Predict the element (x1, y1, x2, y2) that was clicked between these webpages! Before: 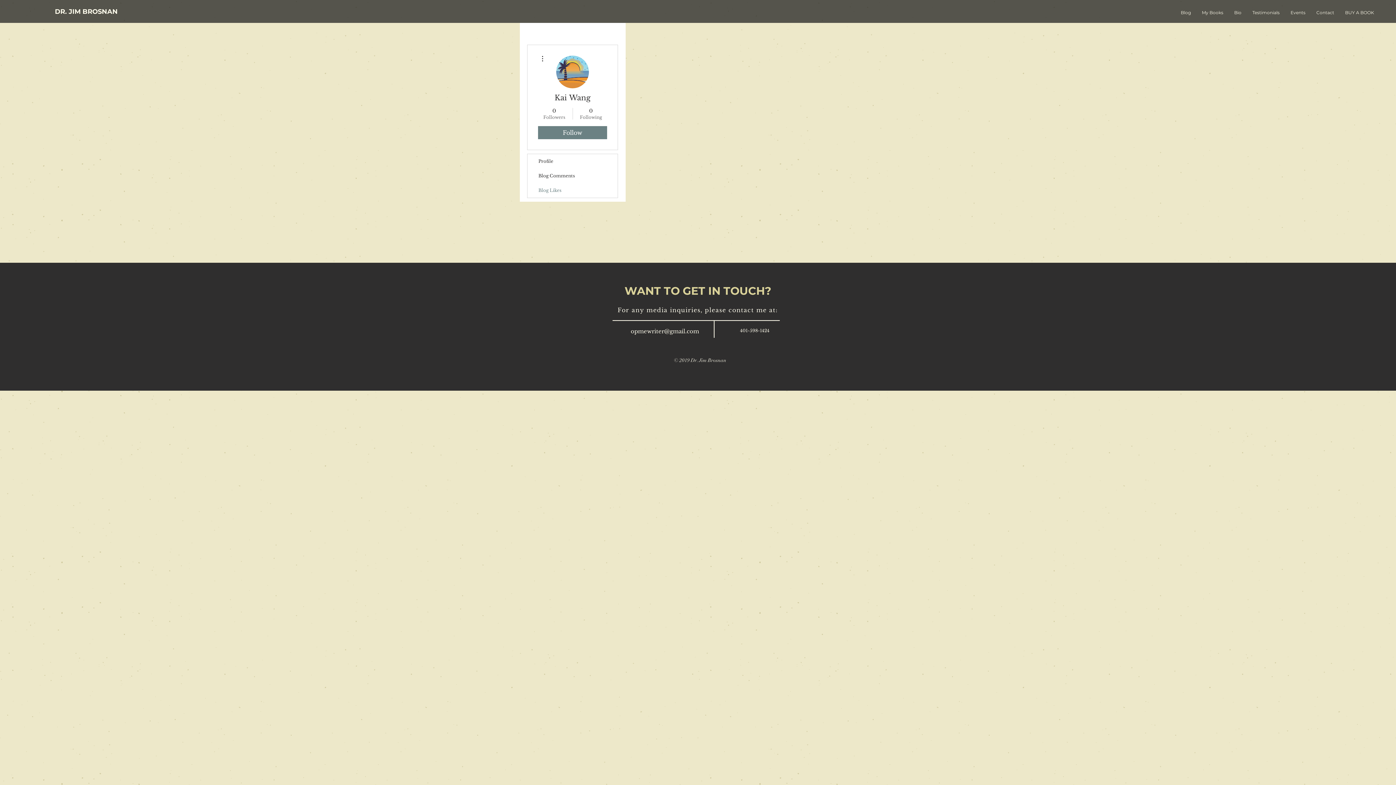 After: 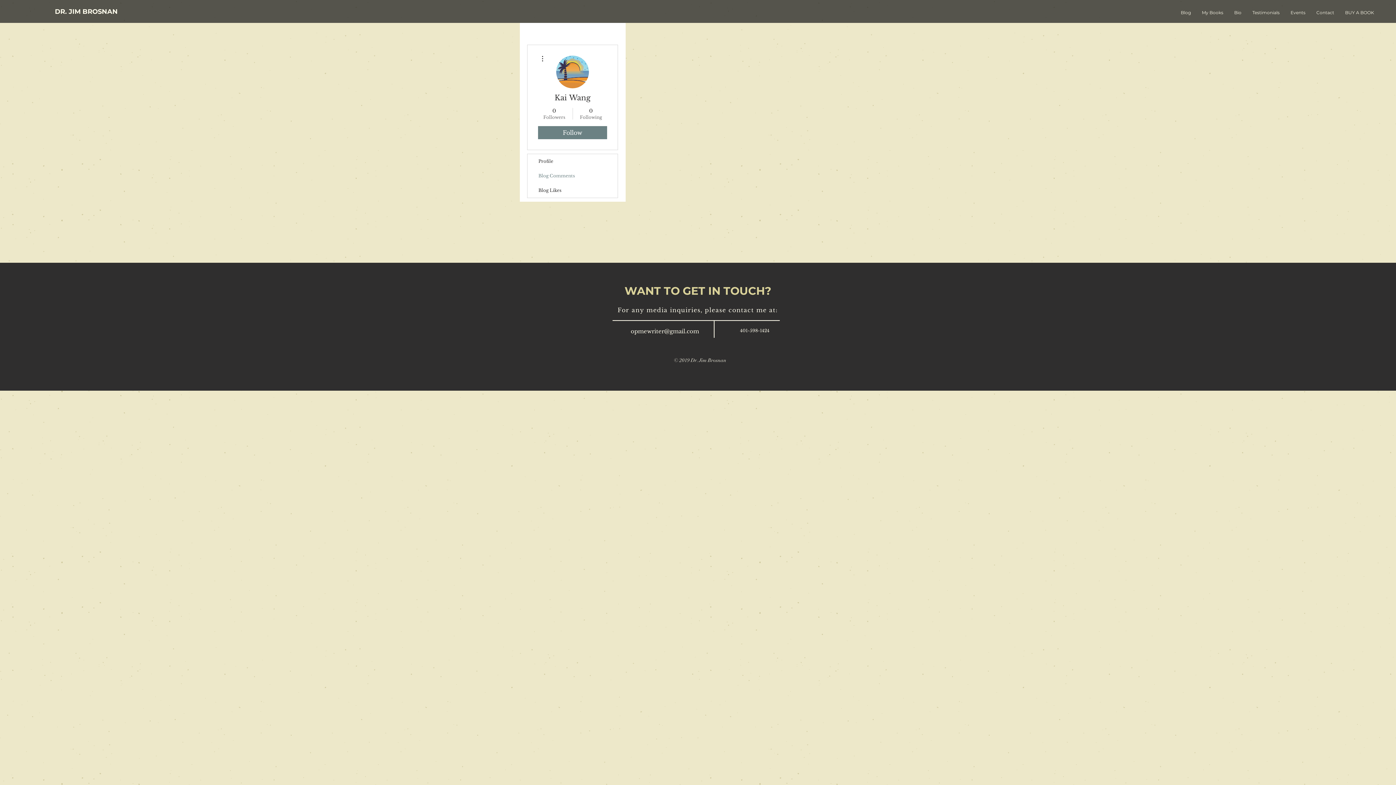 Action: label: Blog Comments bbox: (527, 168, 617, 183)